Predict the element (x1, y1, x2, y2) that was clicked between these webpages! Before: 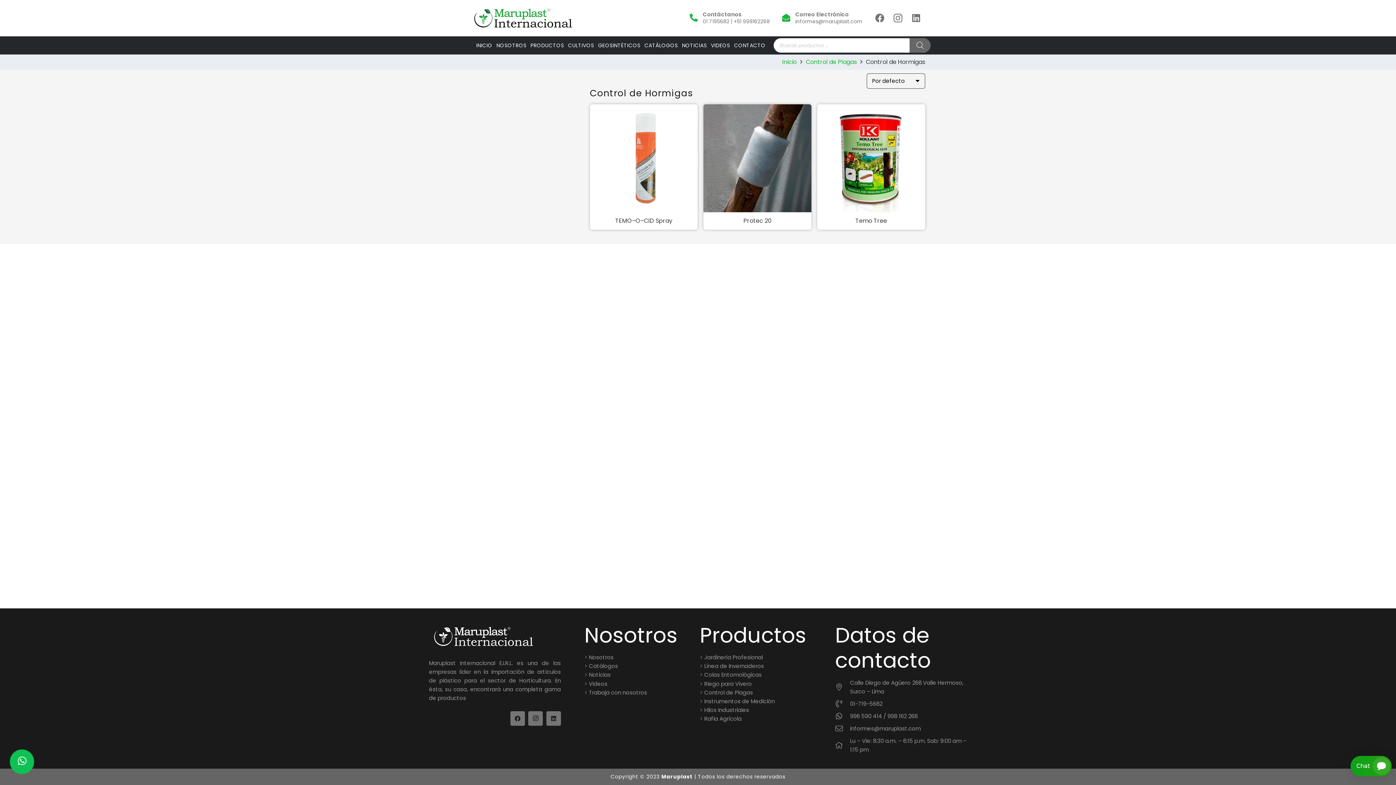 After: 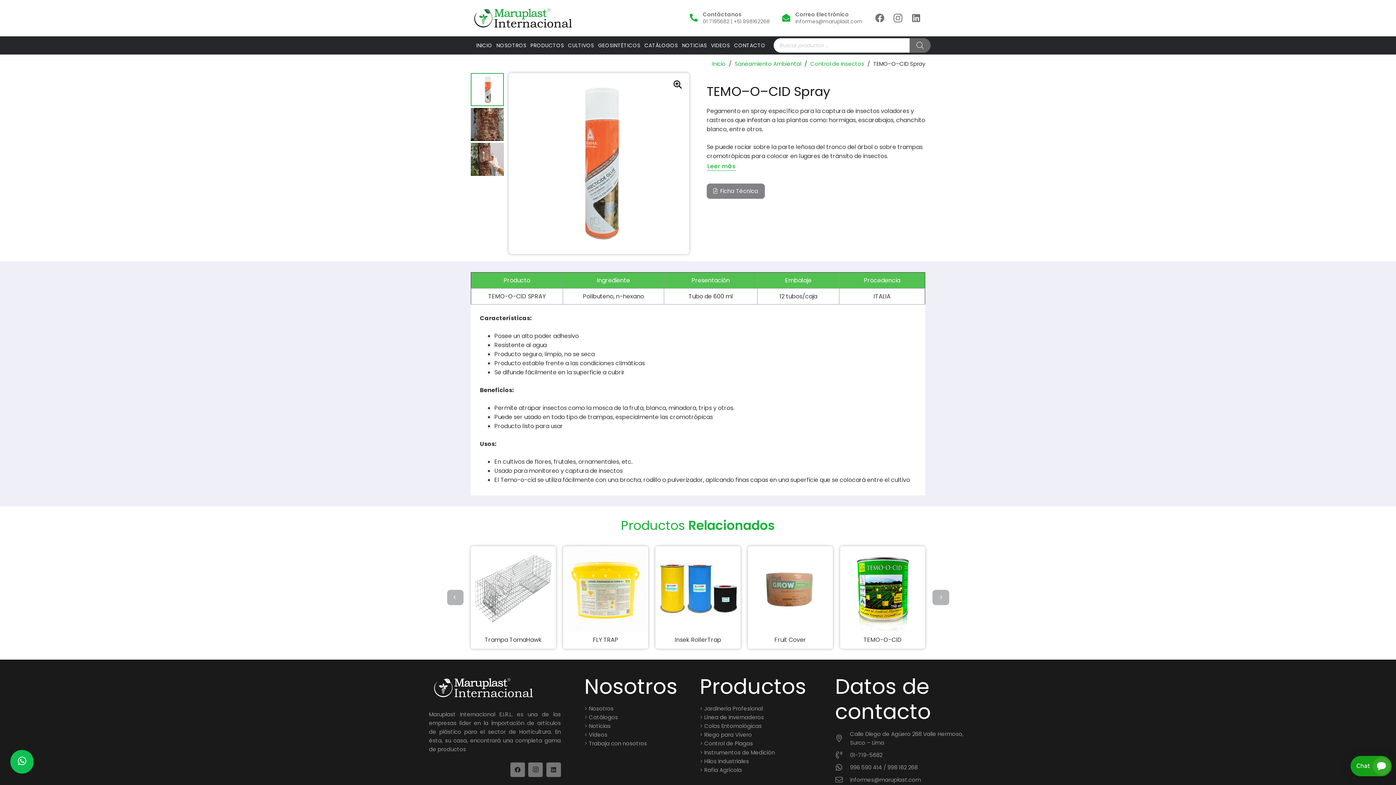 Action: label: TEMO–O–CID Spray bbox: (590, 104, 697, 113)